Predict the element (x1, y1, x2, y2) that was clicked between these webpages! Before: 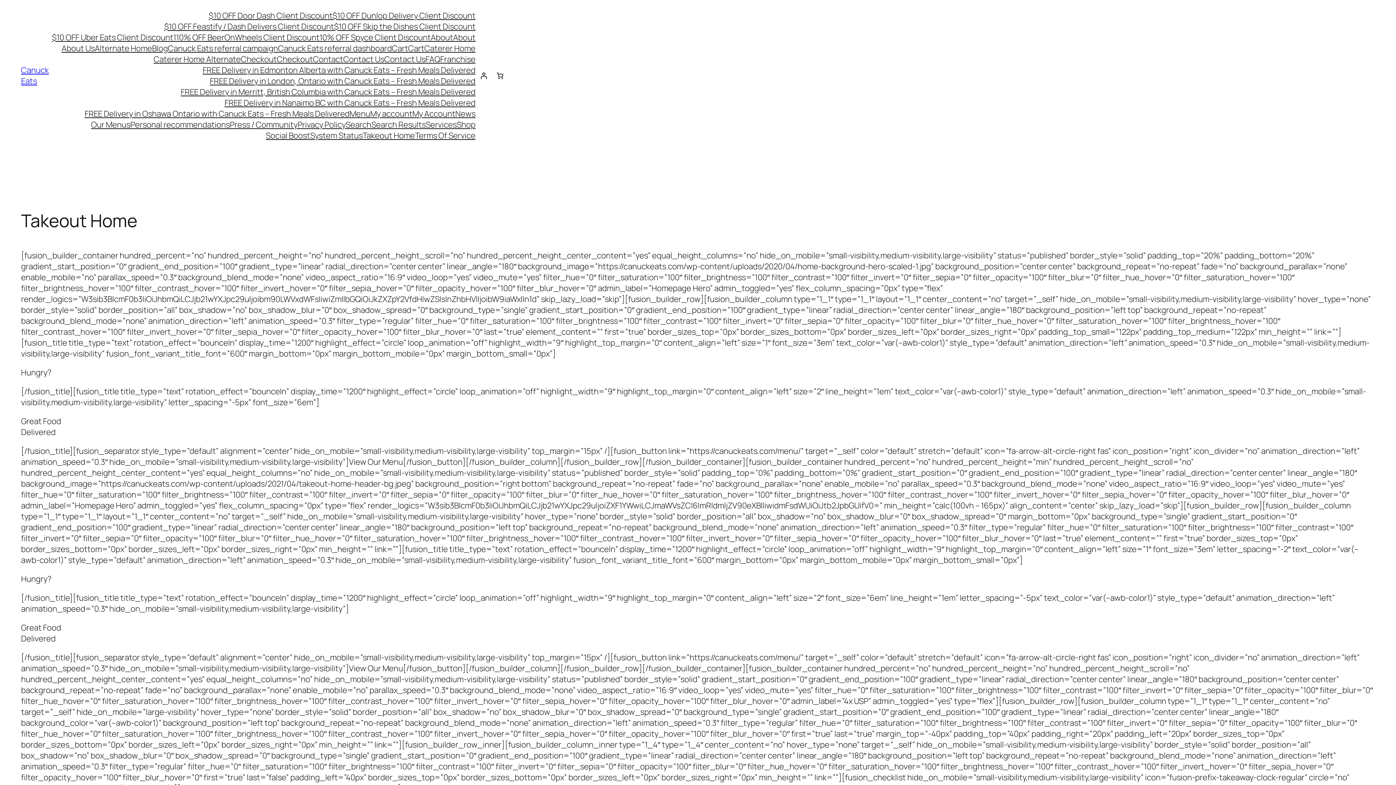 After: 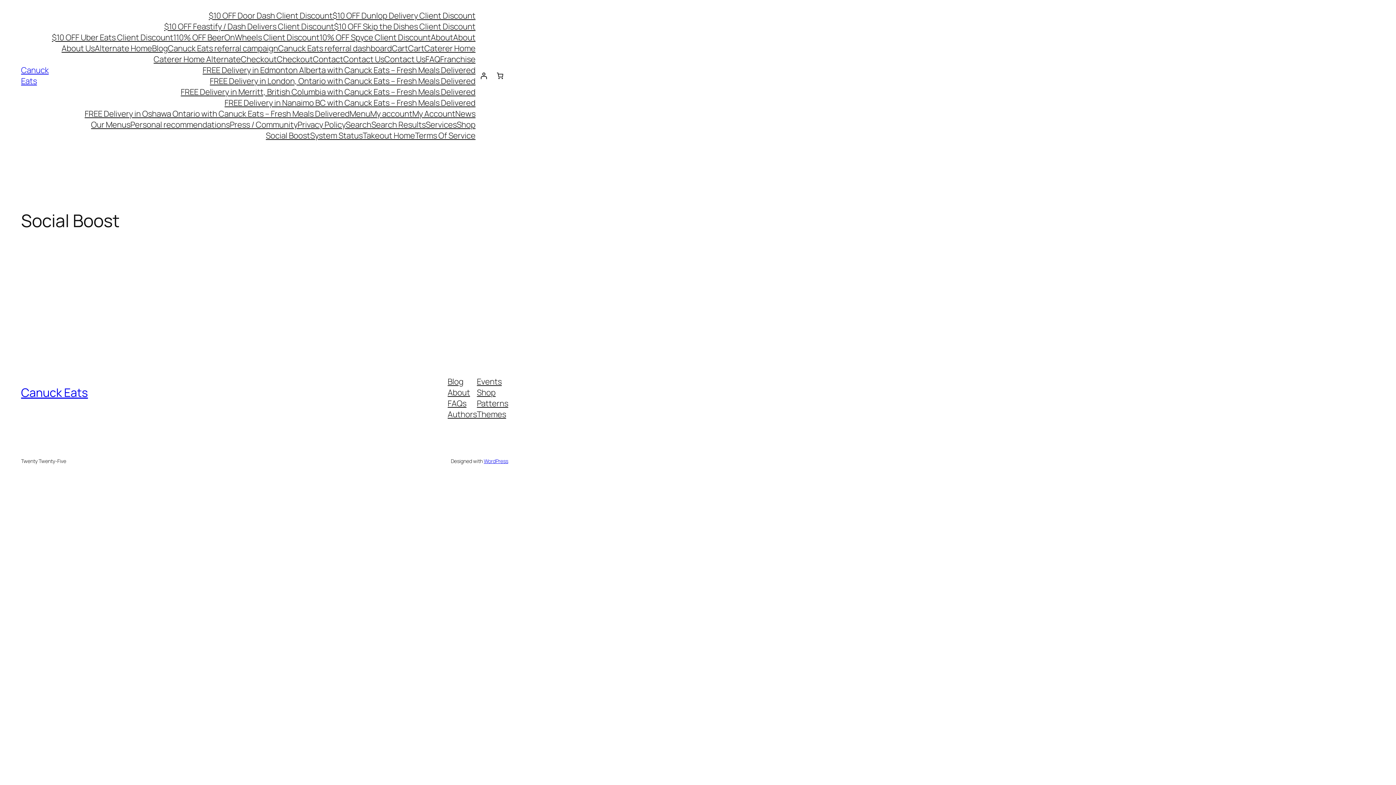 Action: bbox: (265, 130, 310, 141) label: Social Boost